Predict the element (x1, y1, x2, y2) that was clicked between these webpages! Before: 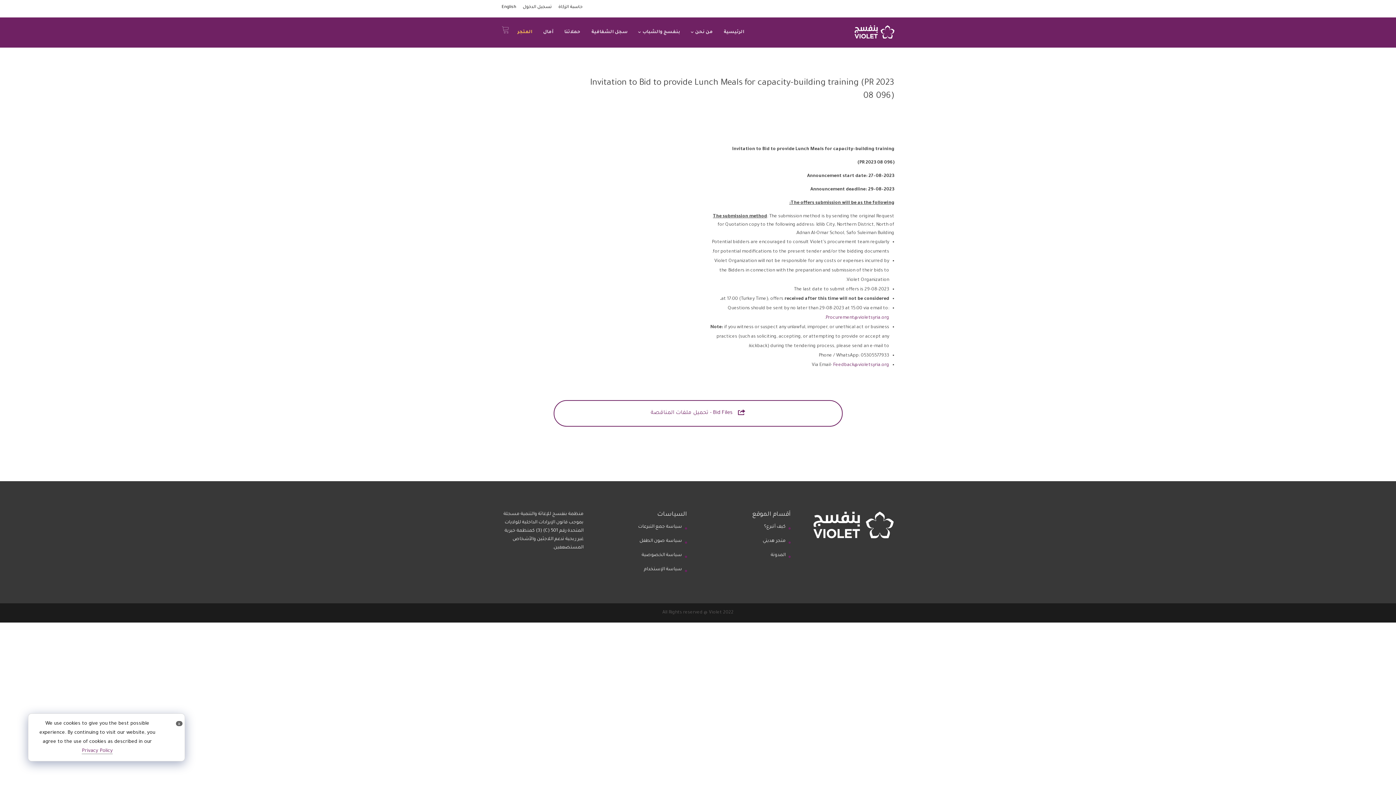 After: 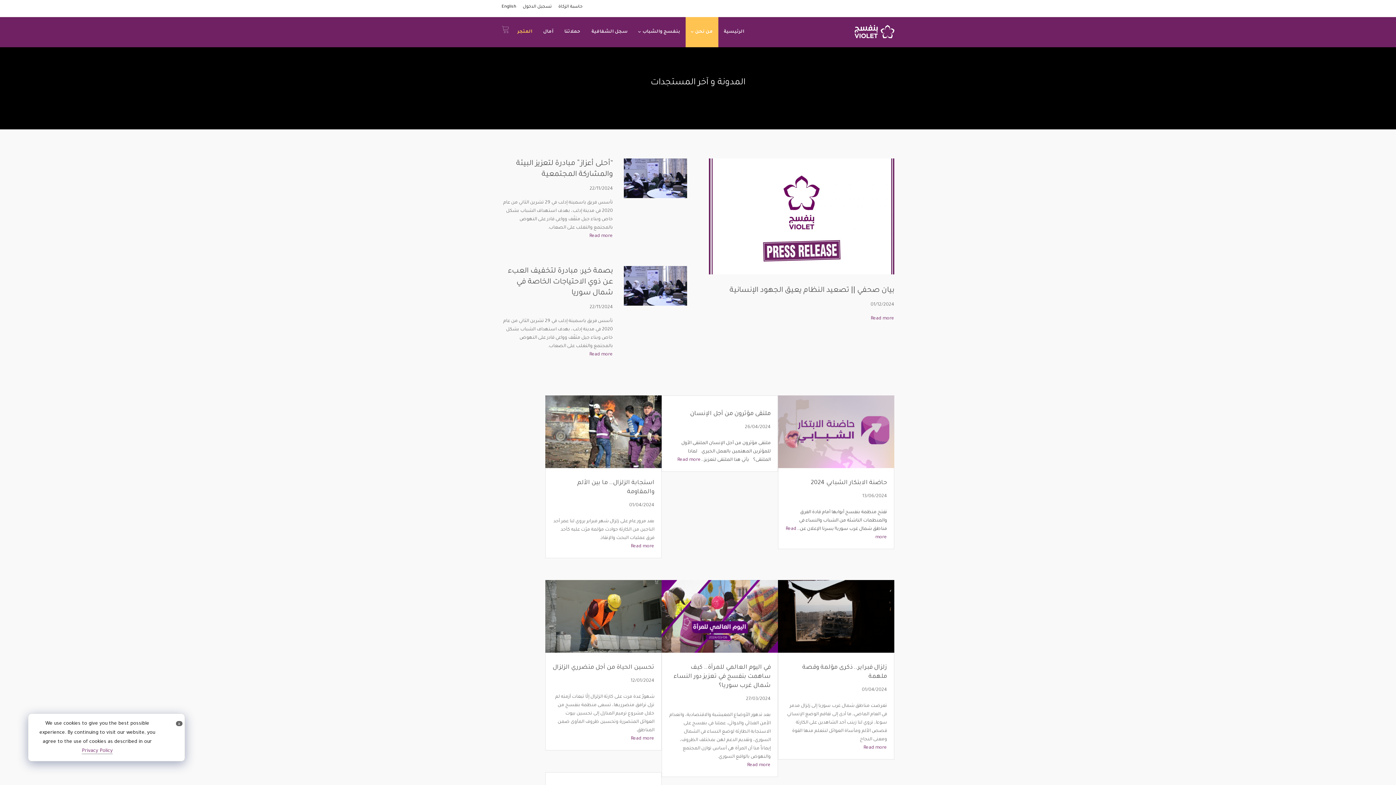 Action: bbox: (770, 553, 785, 558) label: المدونة